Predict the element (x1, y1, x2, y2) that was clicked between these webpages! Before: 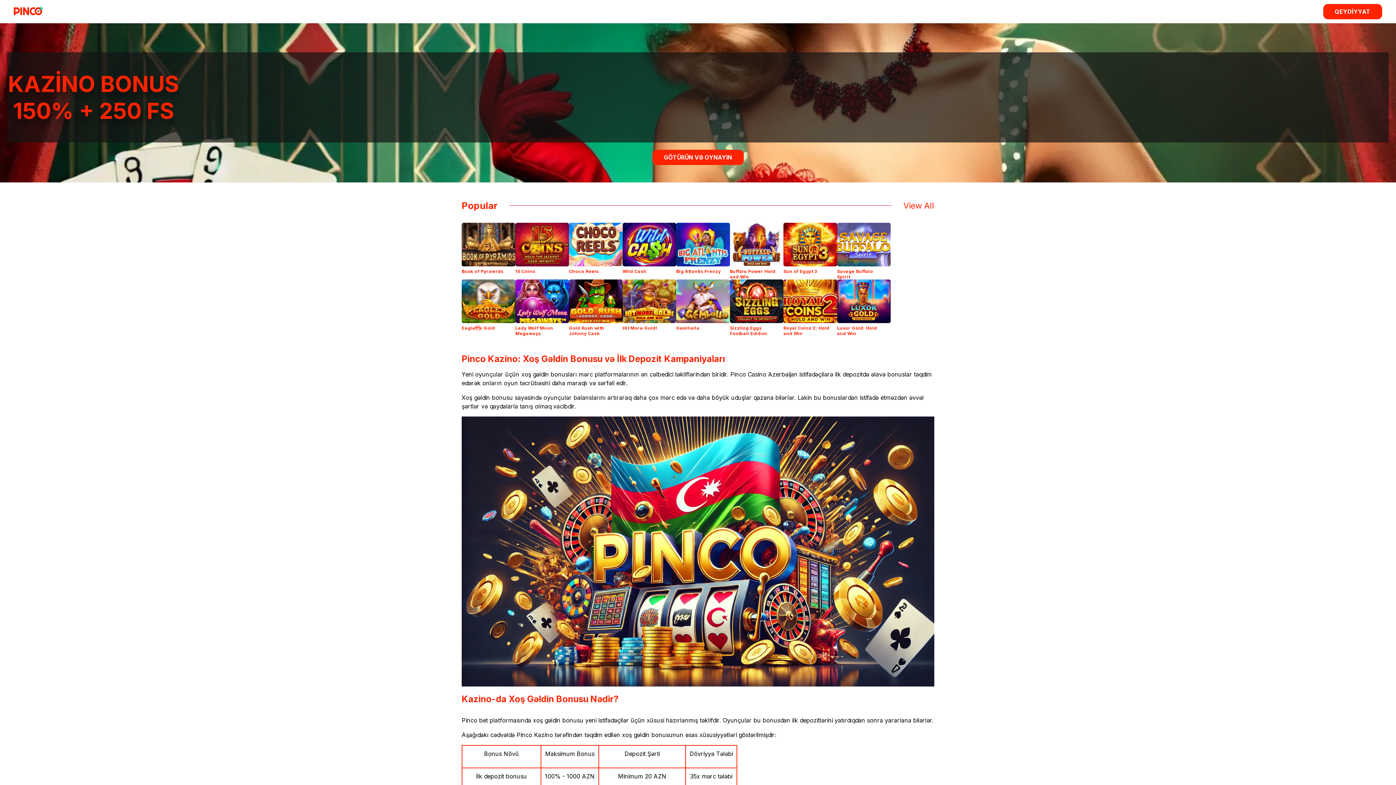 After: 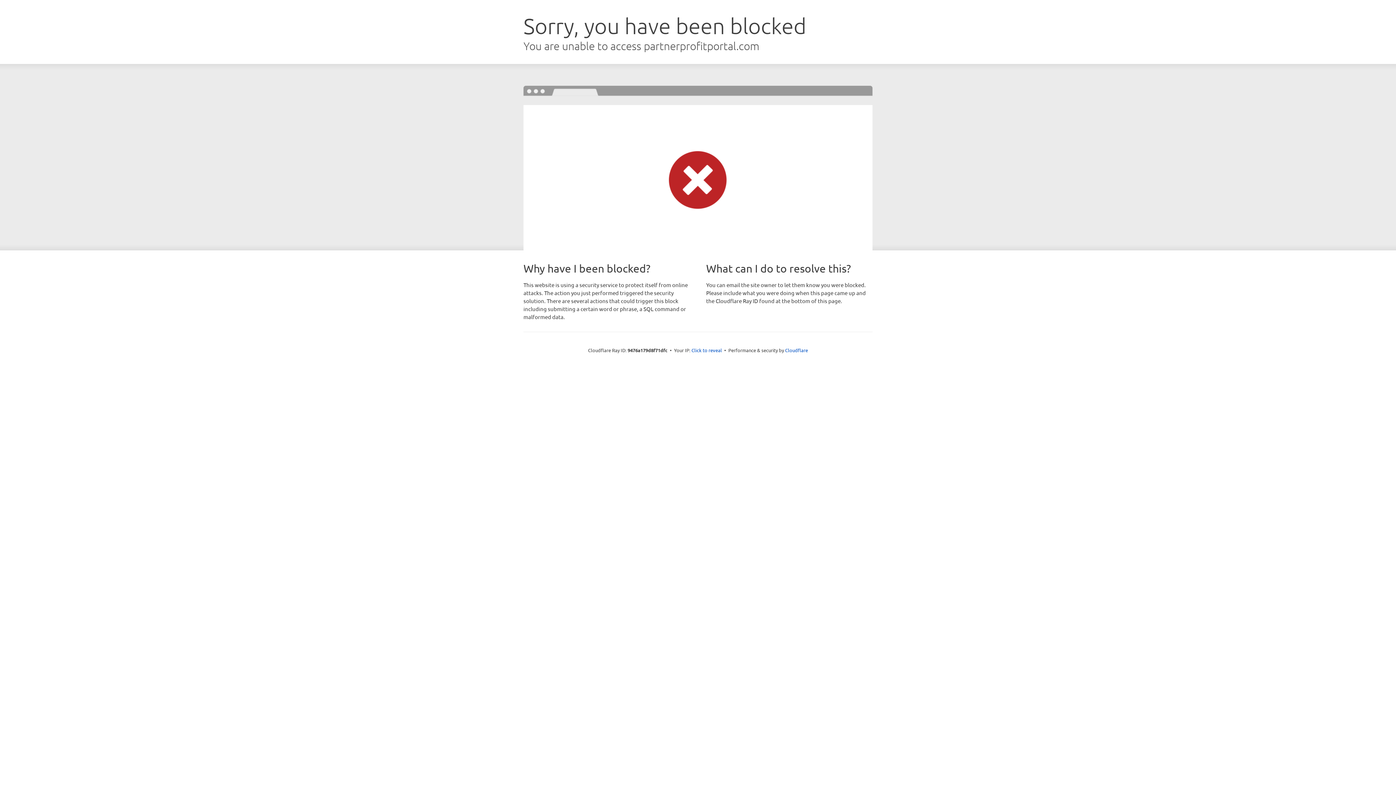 Action: bbox: (695, 235, 711, 253)